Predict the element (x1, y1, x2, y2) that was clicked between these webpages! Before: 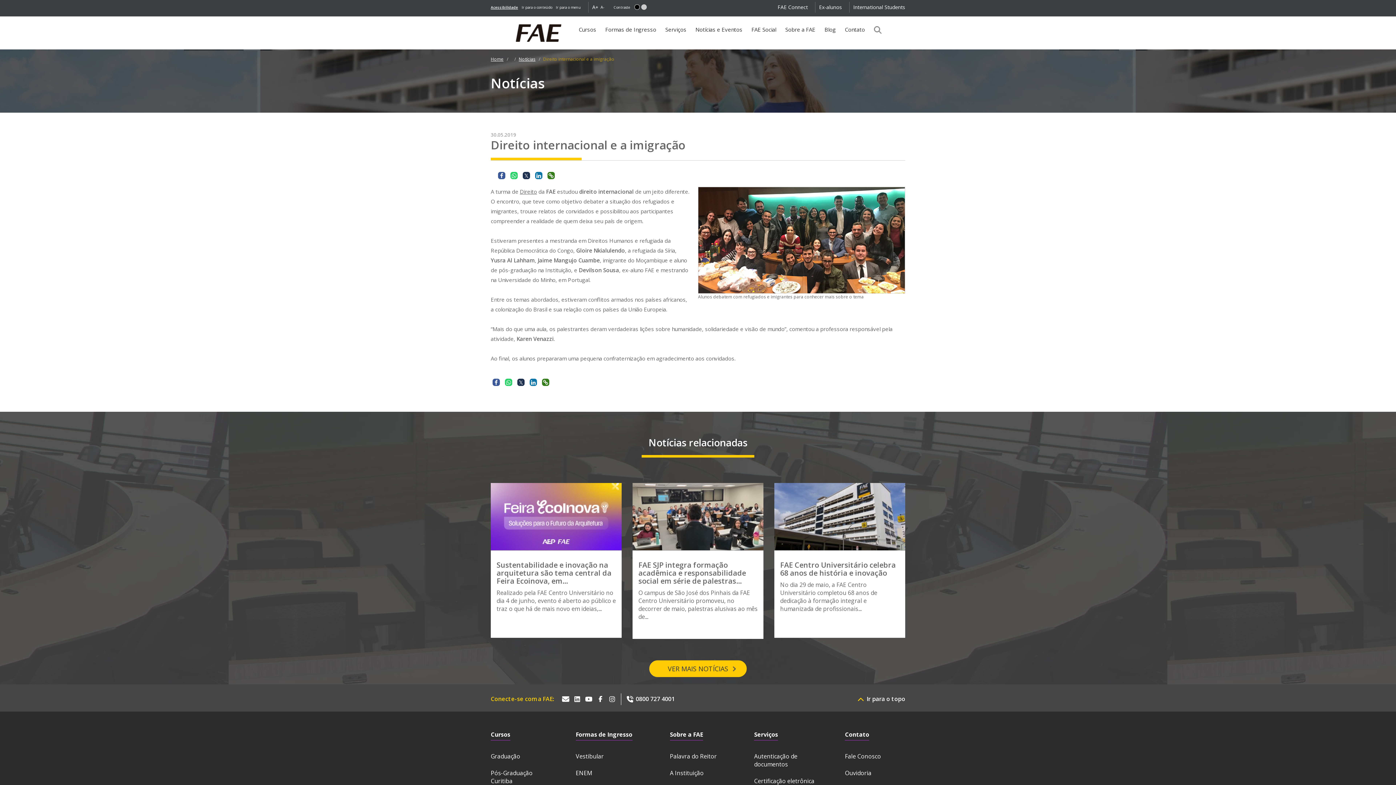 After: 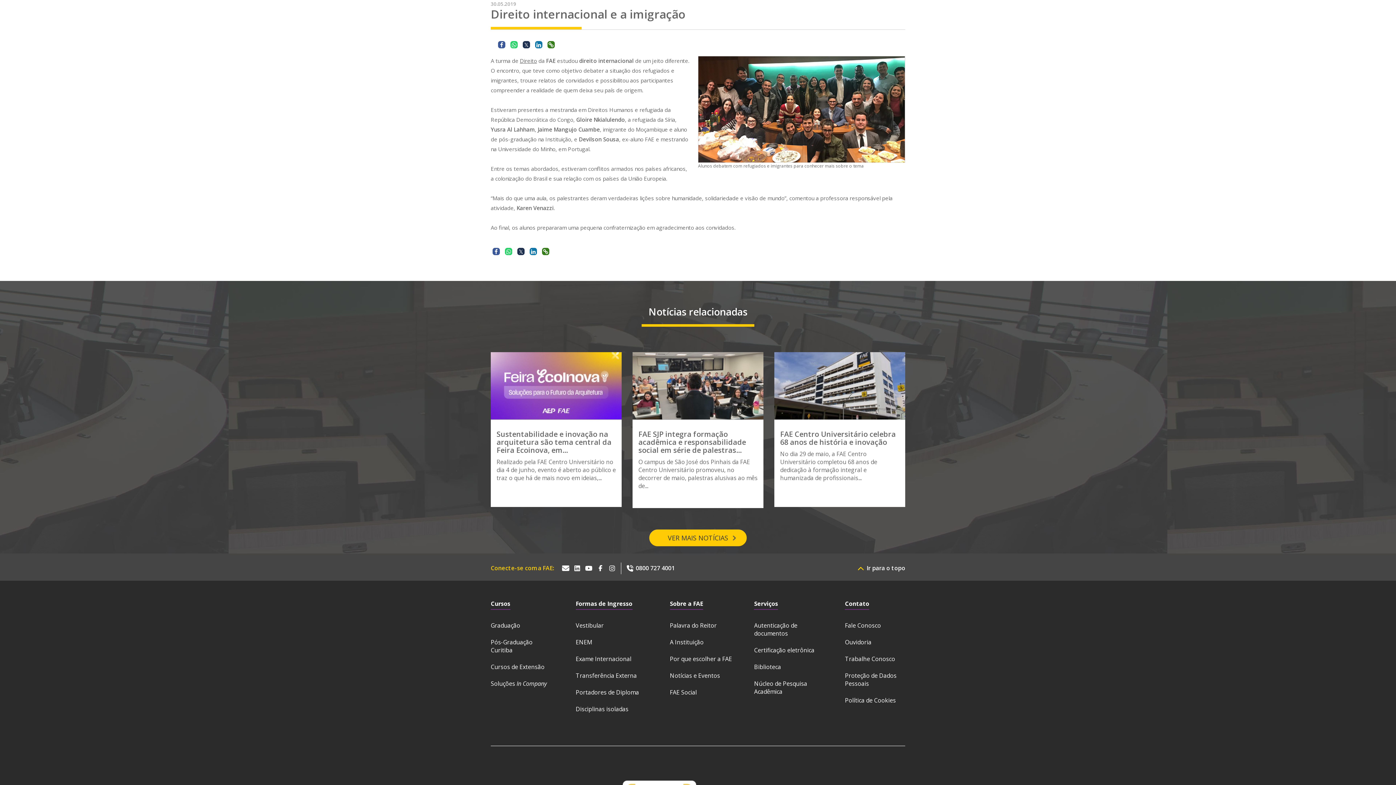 Action: label: Ir para o conteúdo bbox: (521, 0, 552, 14)